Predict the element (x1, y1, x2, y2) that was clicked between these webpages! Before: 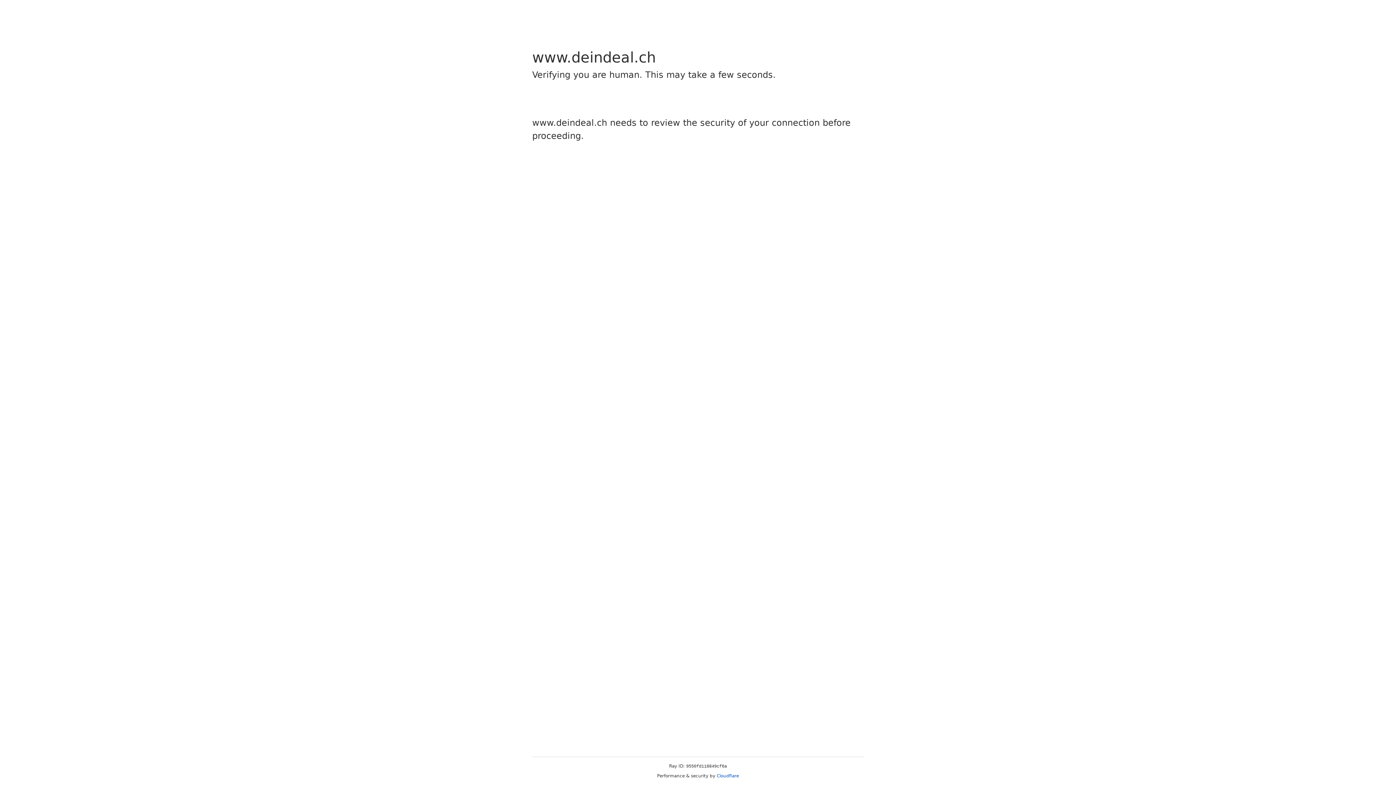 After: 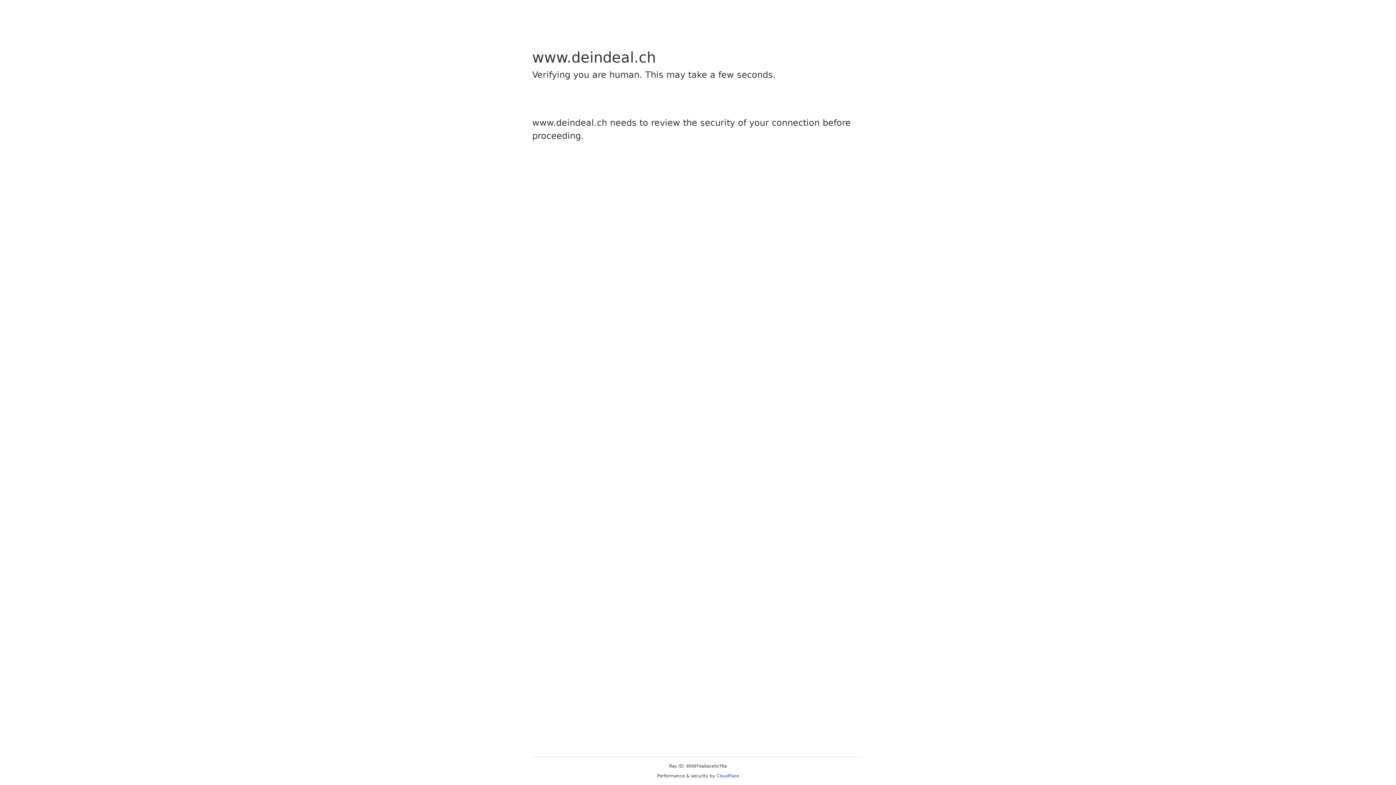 Action: bbox: (716, 773, 739, 778) label: Cloudflare